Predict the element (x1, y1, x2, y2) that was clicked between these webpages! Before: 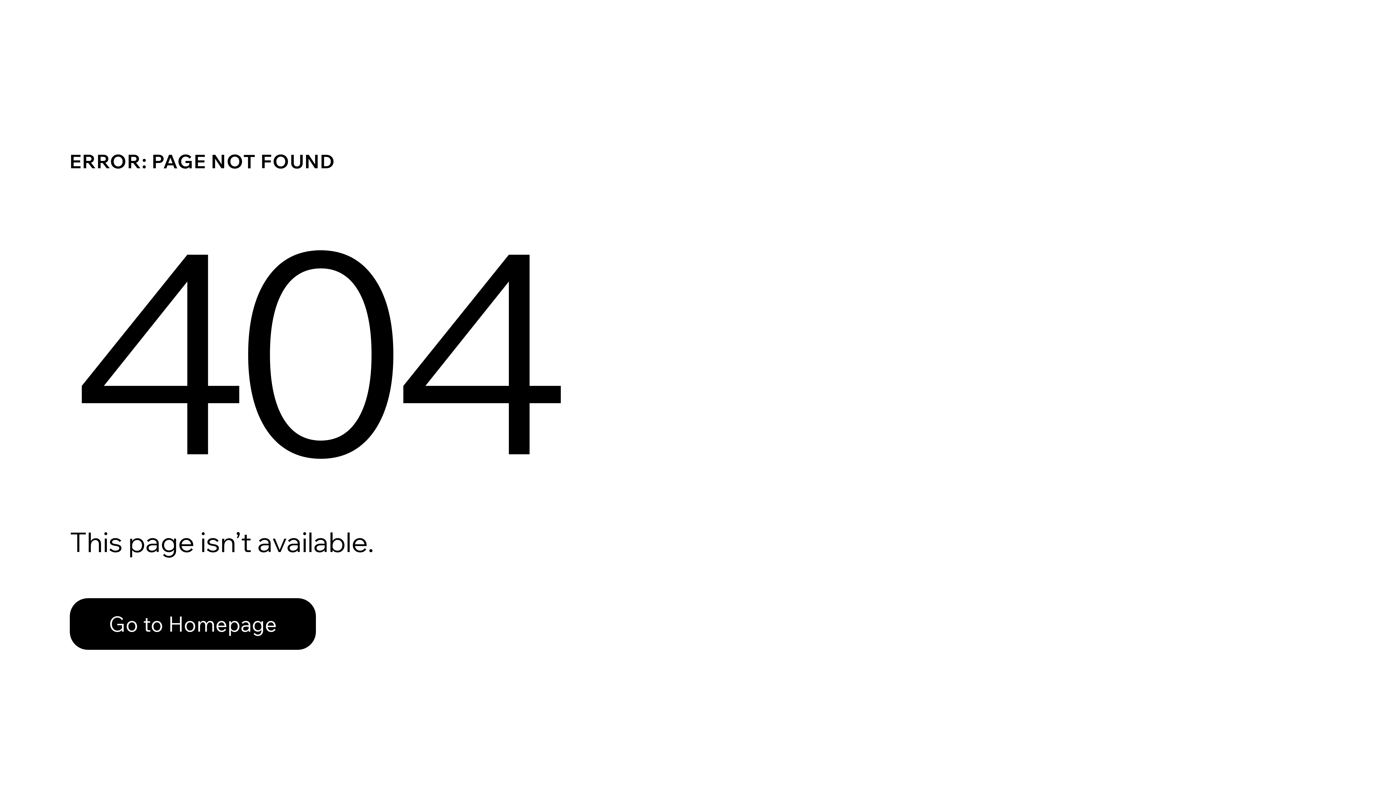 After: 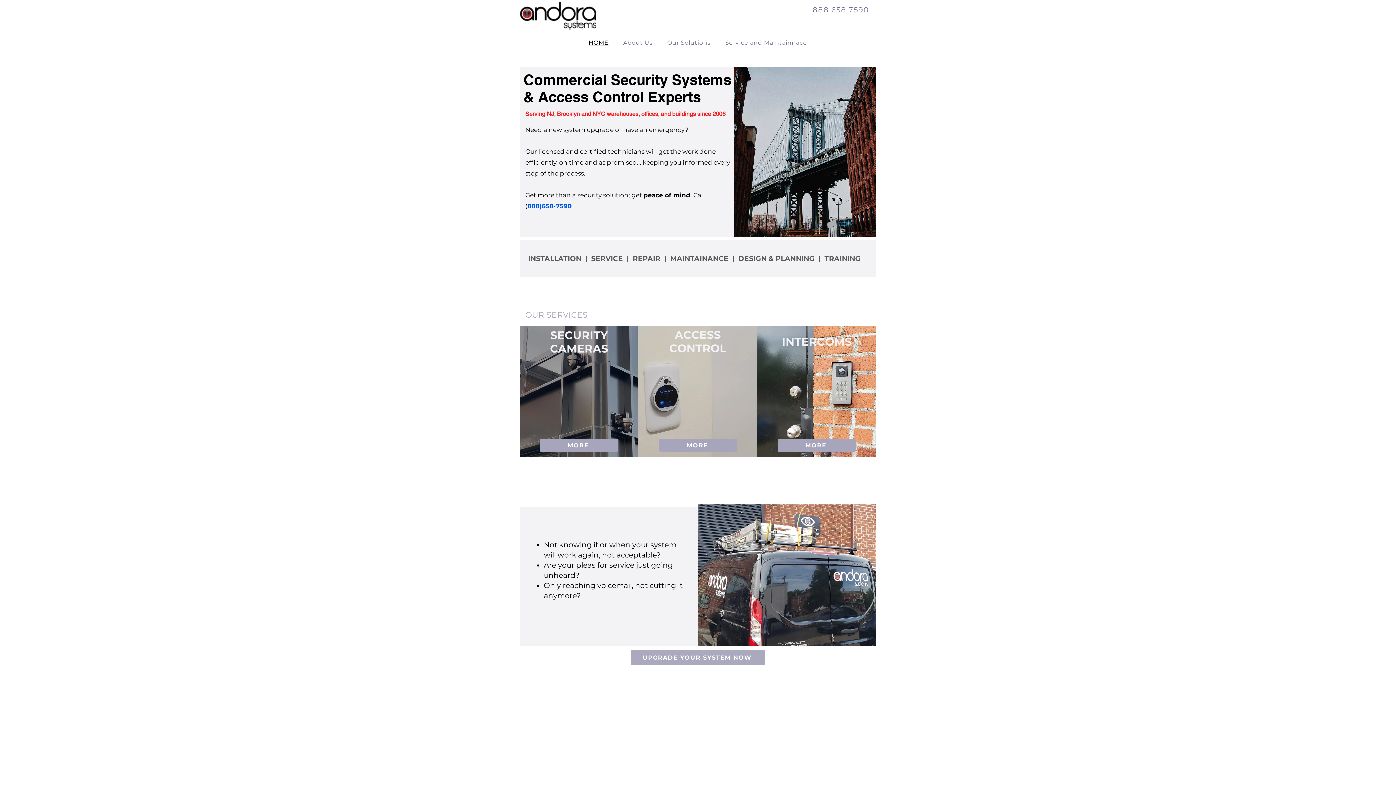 Action: label: Go to Homepage bbox: (69, 582, 768, 659)